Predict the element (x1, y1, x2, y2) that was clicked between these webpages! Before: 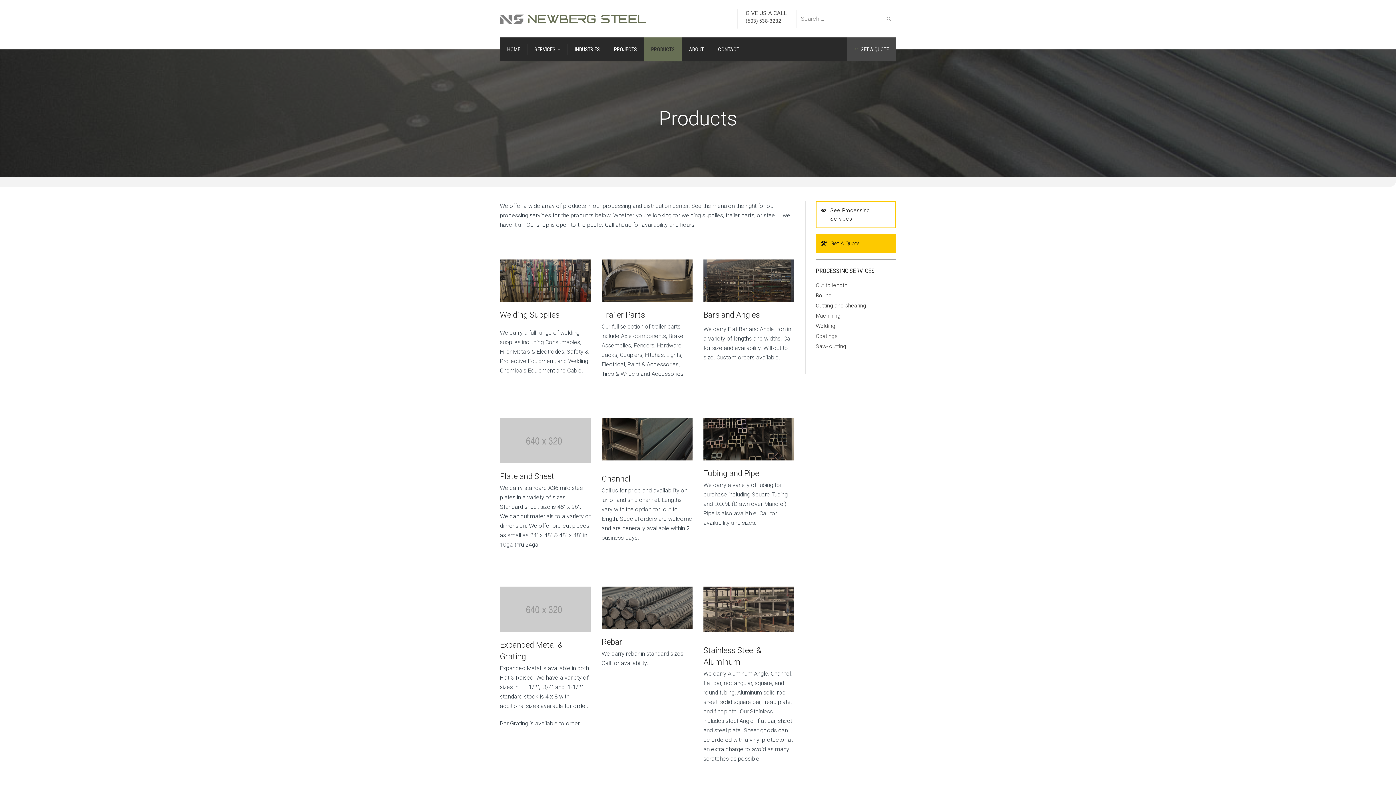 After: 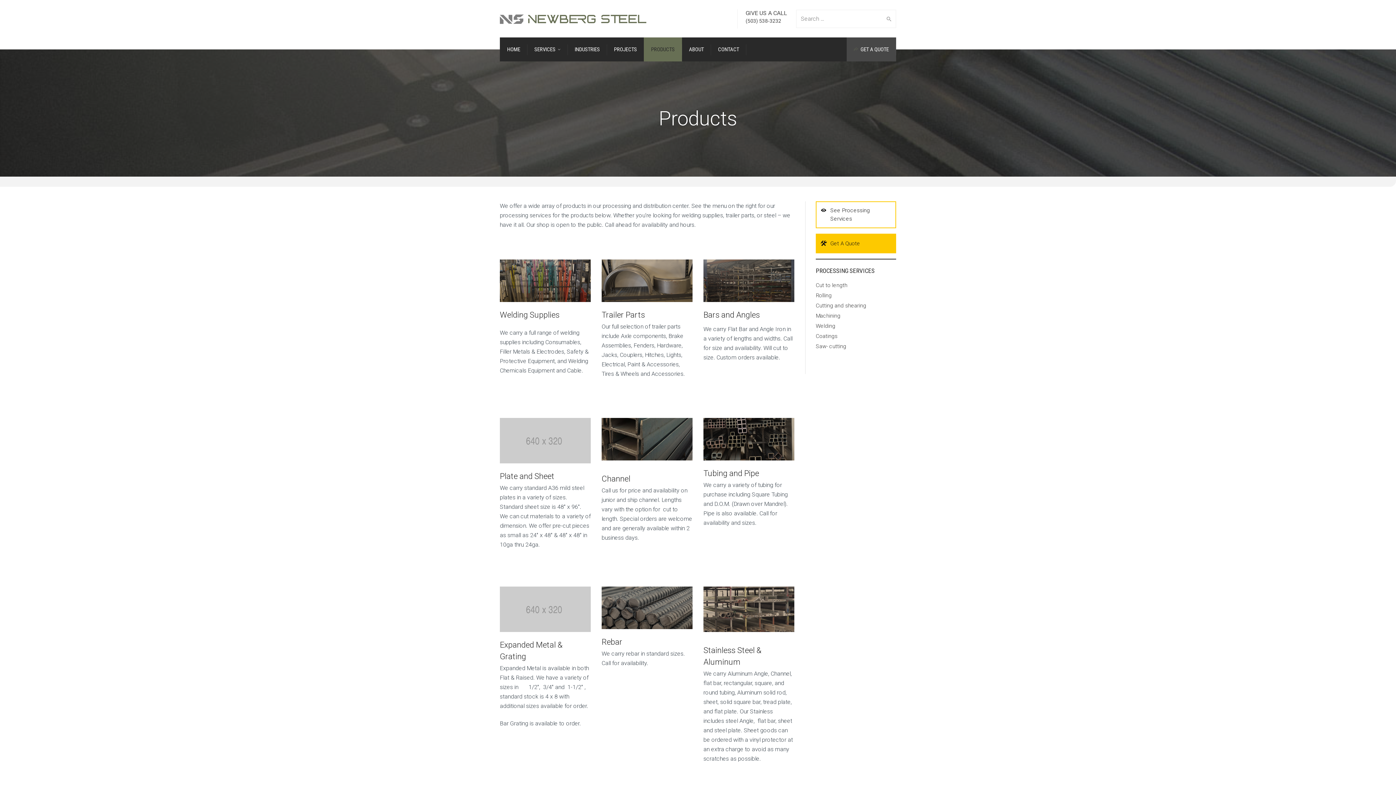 Action: bbox: (500, 588, 590, 632)